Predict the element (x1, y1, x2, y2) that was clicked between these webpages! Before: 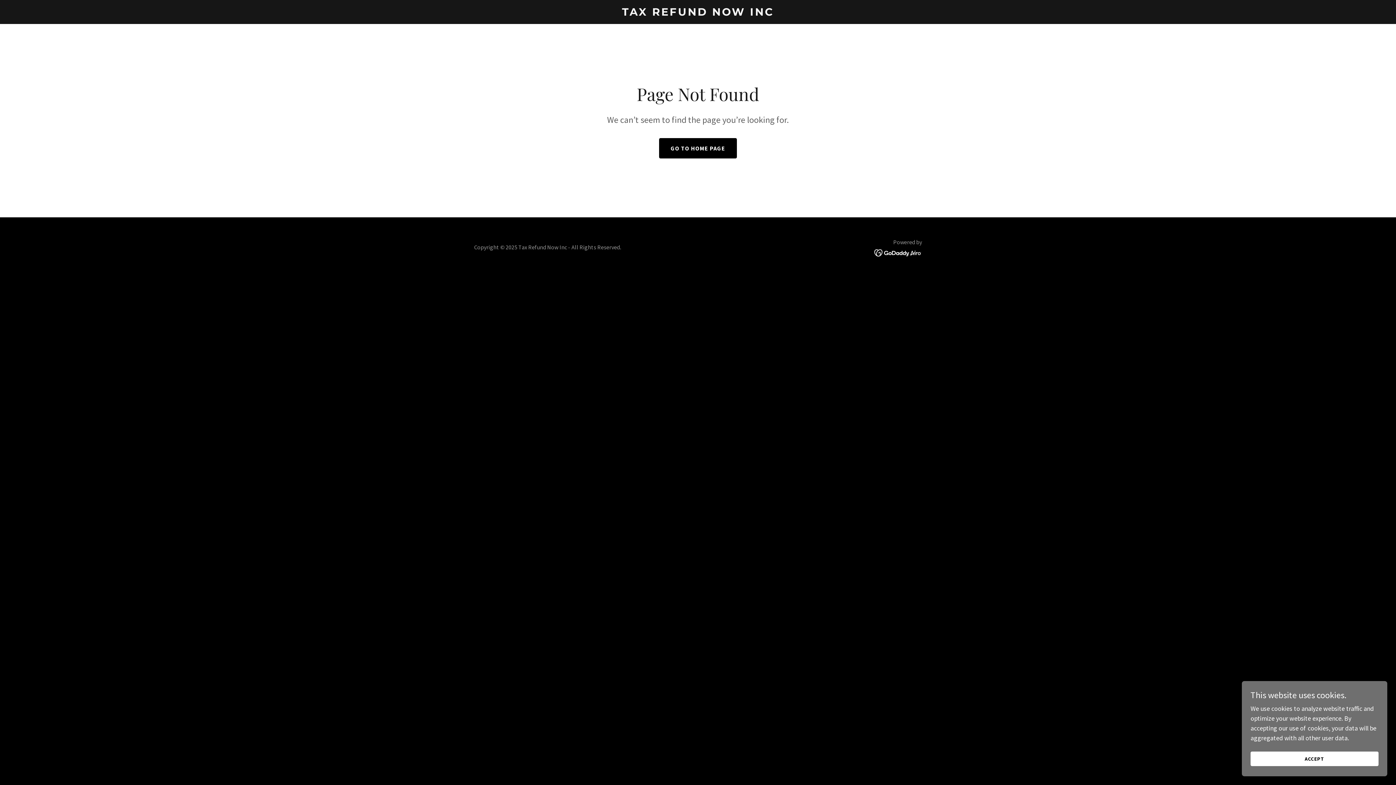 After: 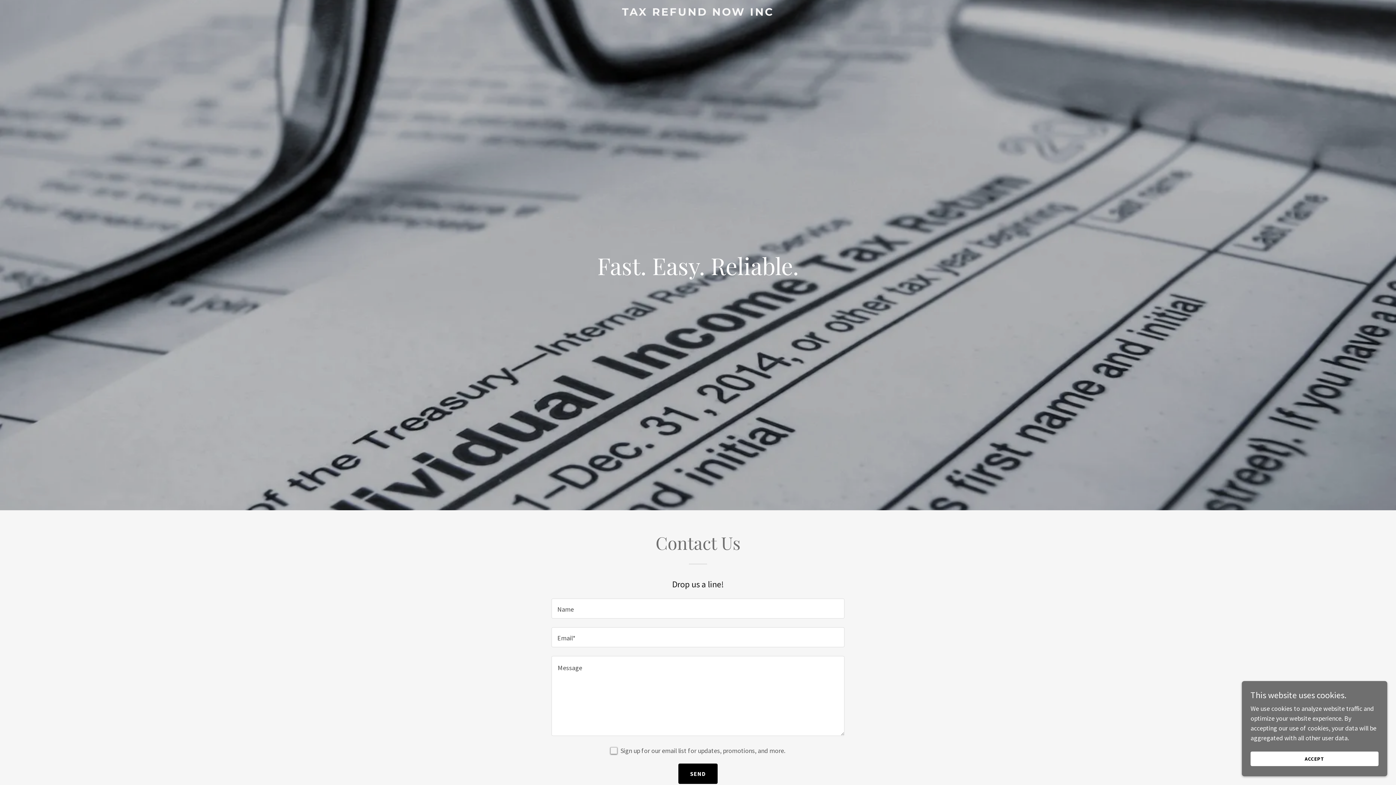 Action: bbox: (471, 9, 925, 17) label: TAX REFUND NOW INC